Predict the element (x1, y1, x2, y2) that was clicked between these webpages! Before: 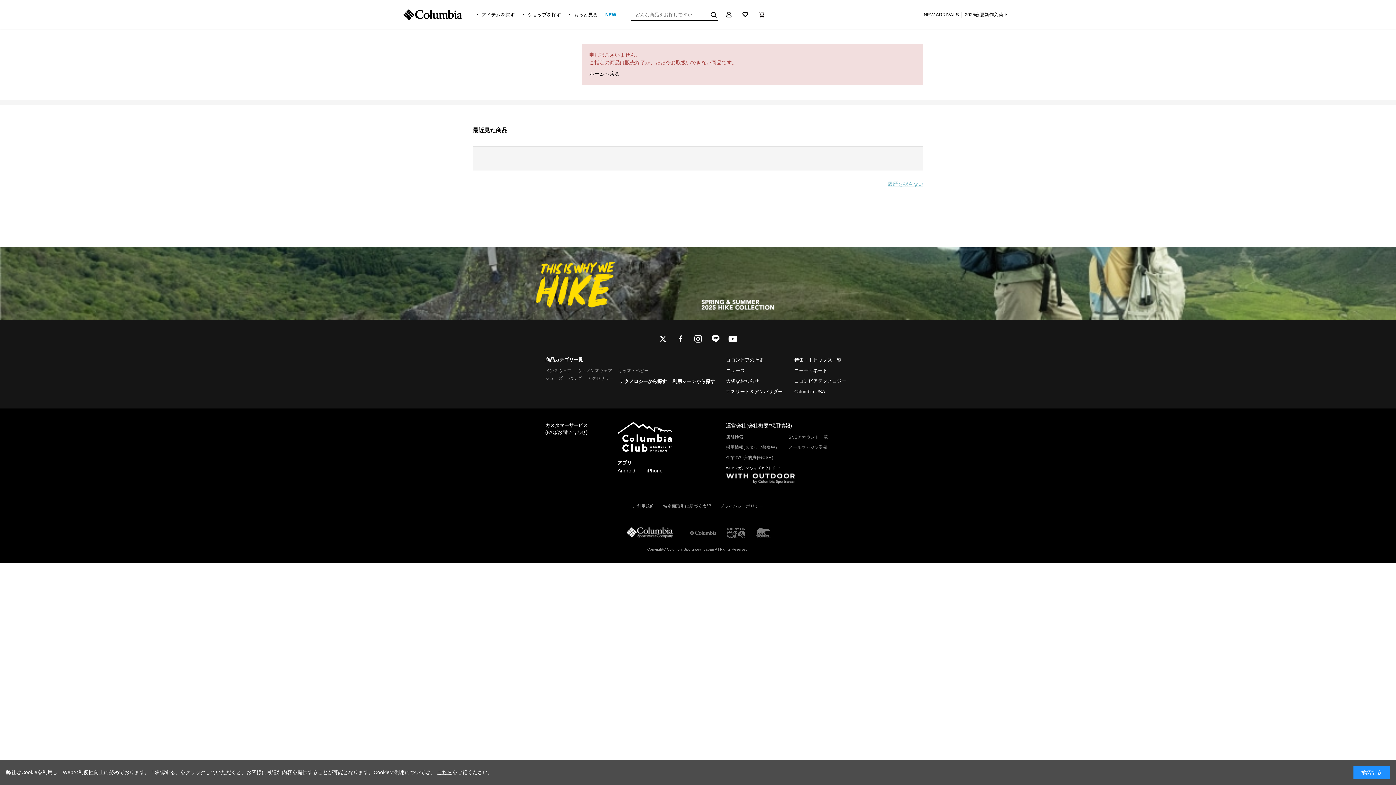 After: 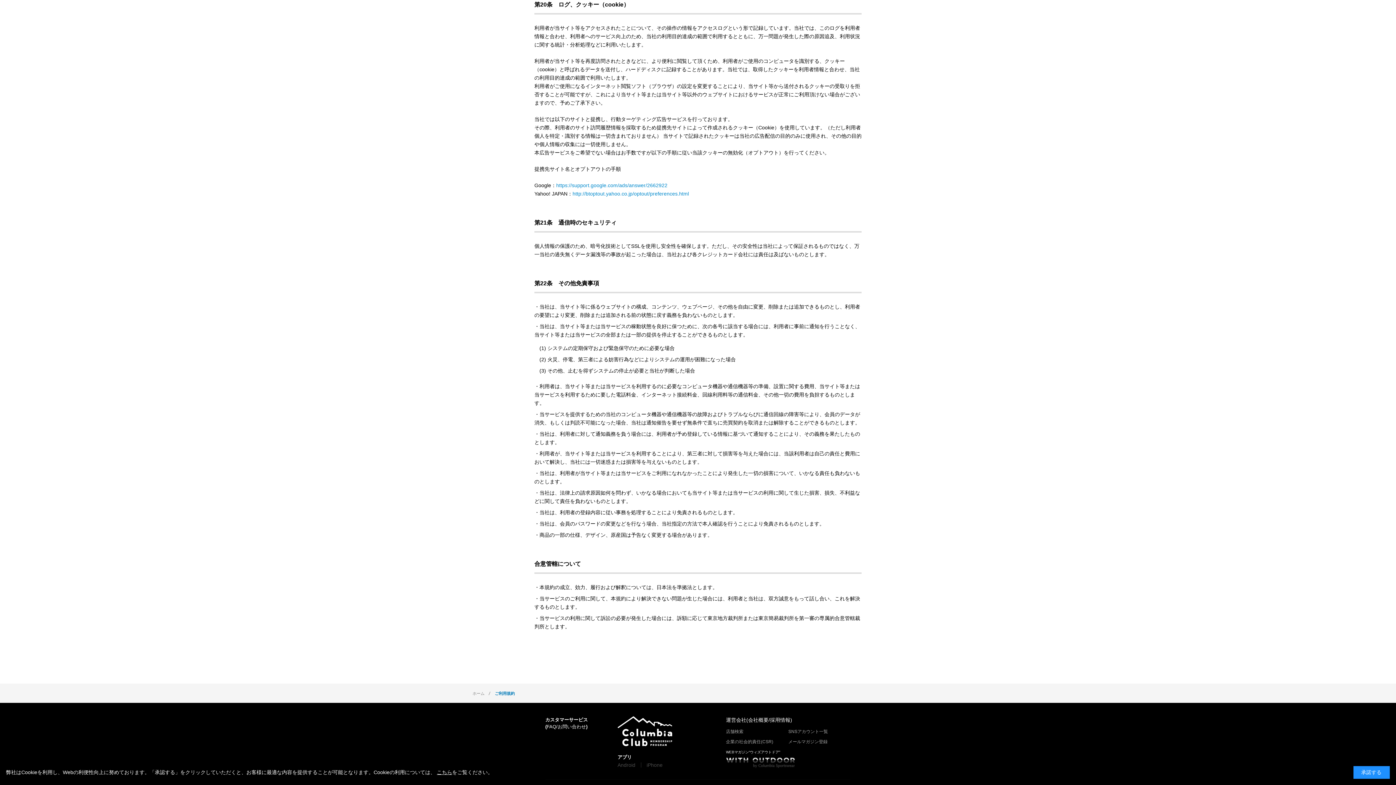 Action: bbox: (437, 769, 452, 775) label: こちら